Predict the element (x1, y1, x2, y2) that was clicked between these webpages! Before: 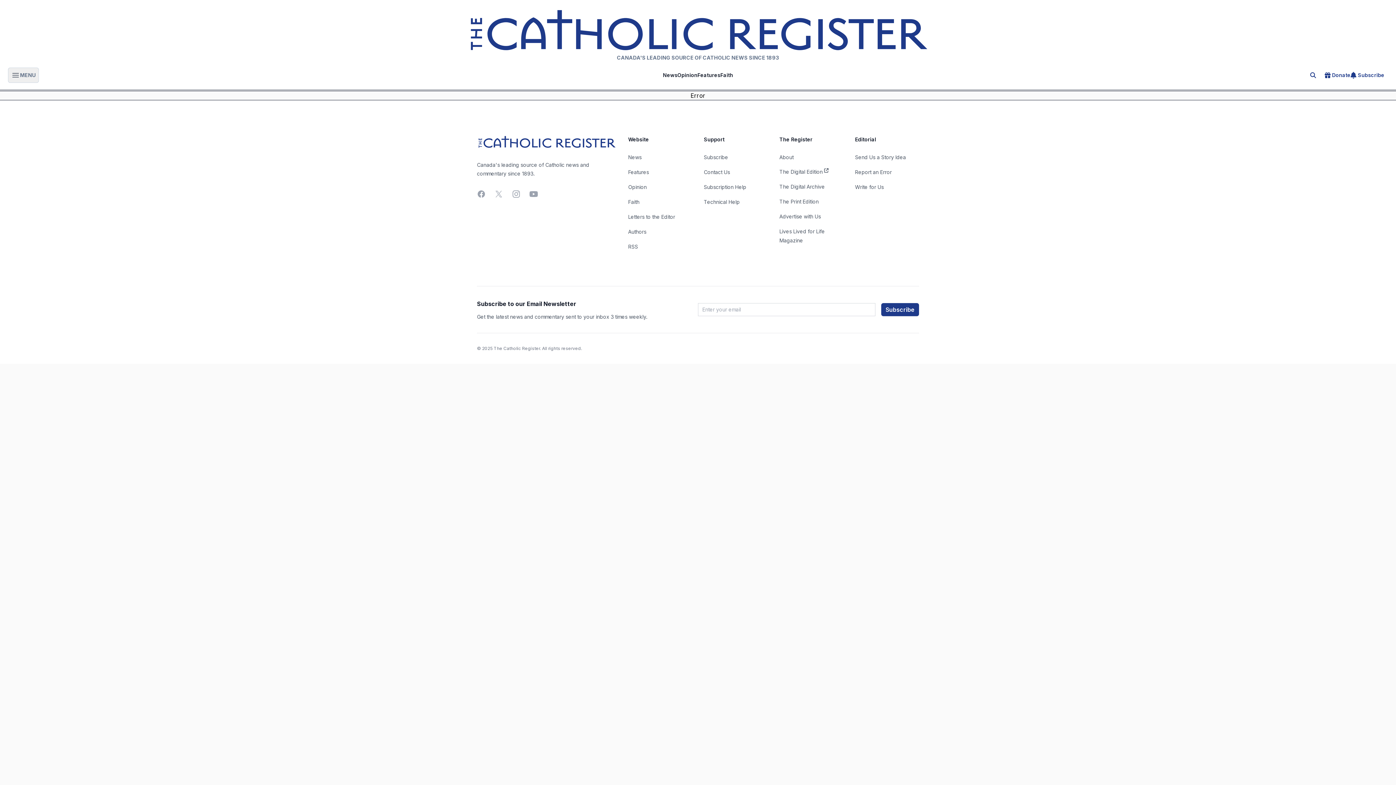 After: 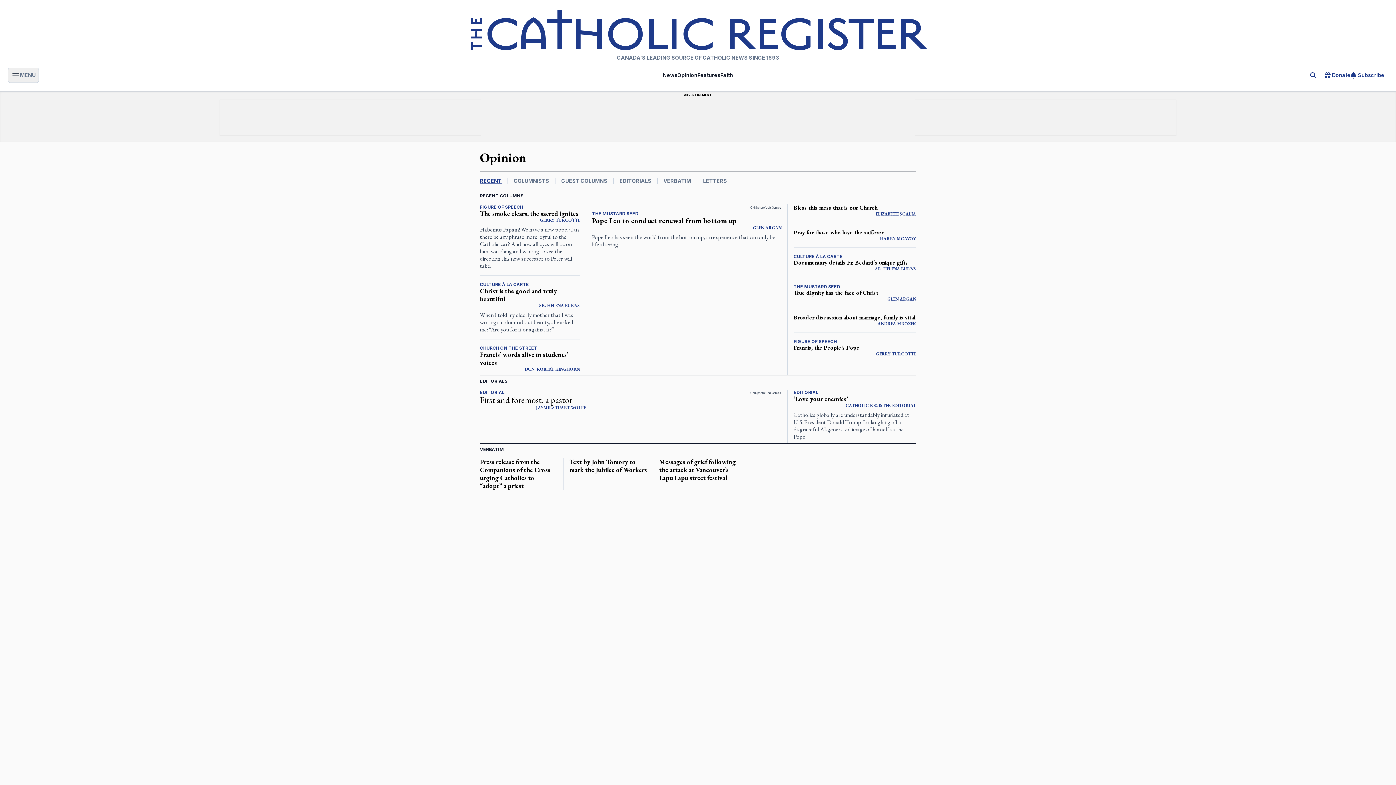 Action: bbox: (677, 70, 697, 79) label: Opinion